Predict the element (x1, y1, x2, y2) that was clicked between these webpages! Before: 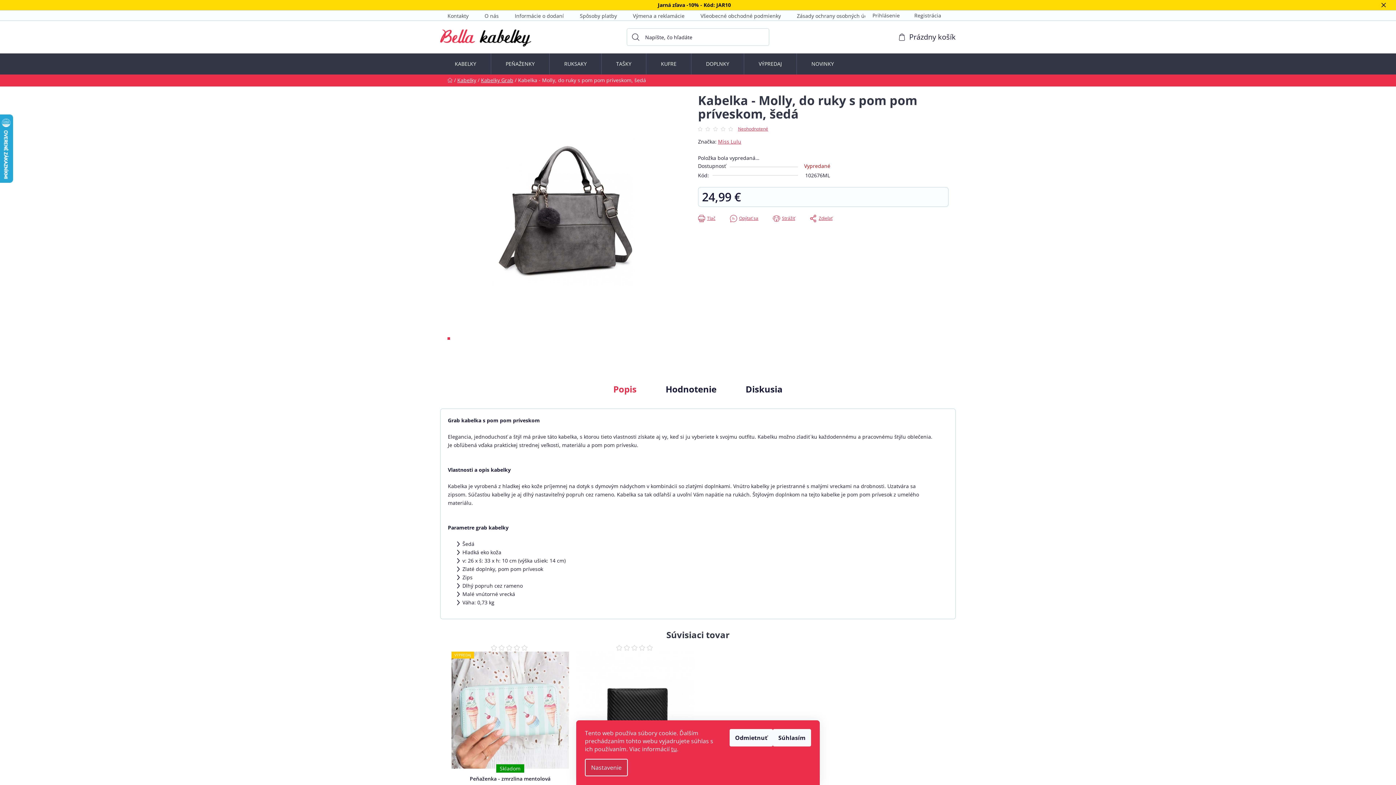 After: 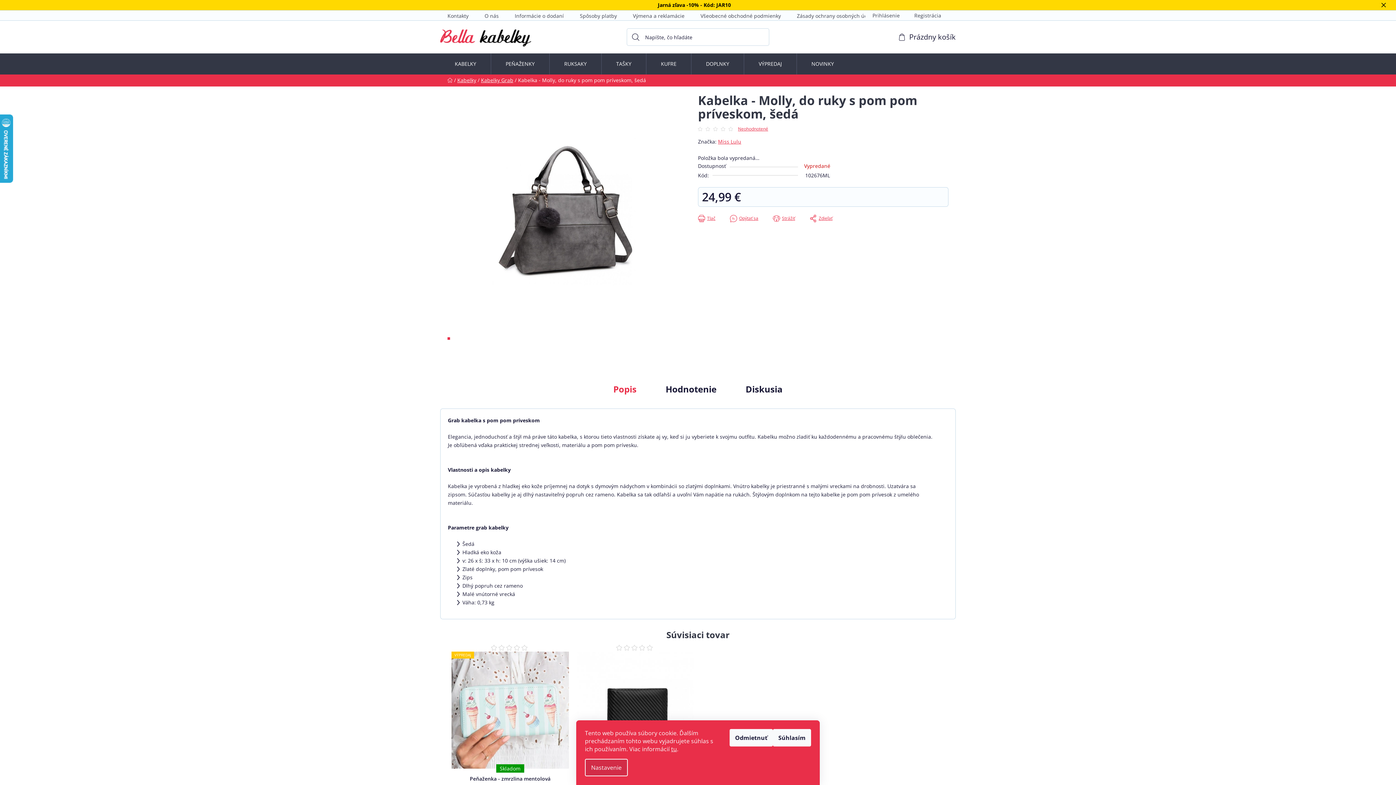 Action: bbox: (721, 126, 728, 131)